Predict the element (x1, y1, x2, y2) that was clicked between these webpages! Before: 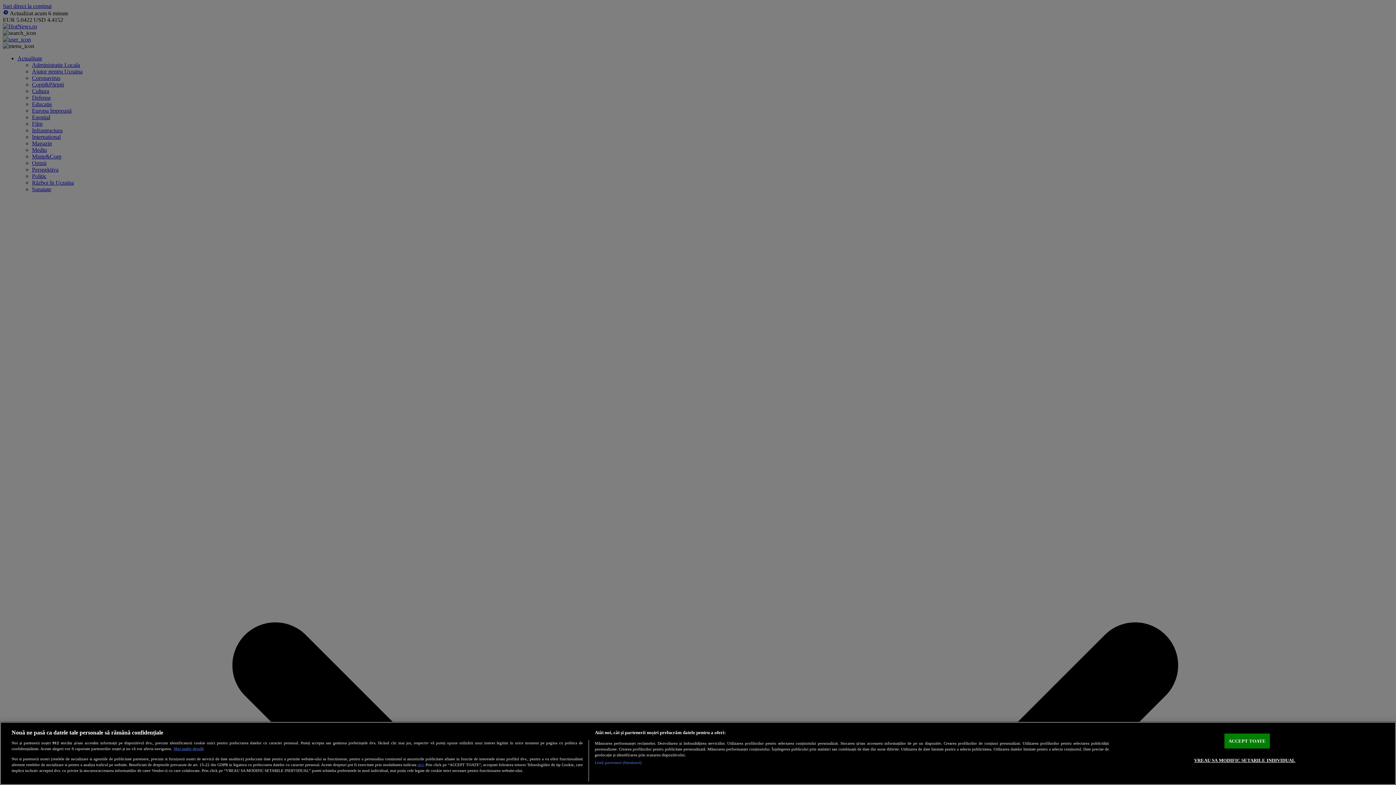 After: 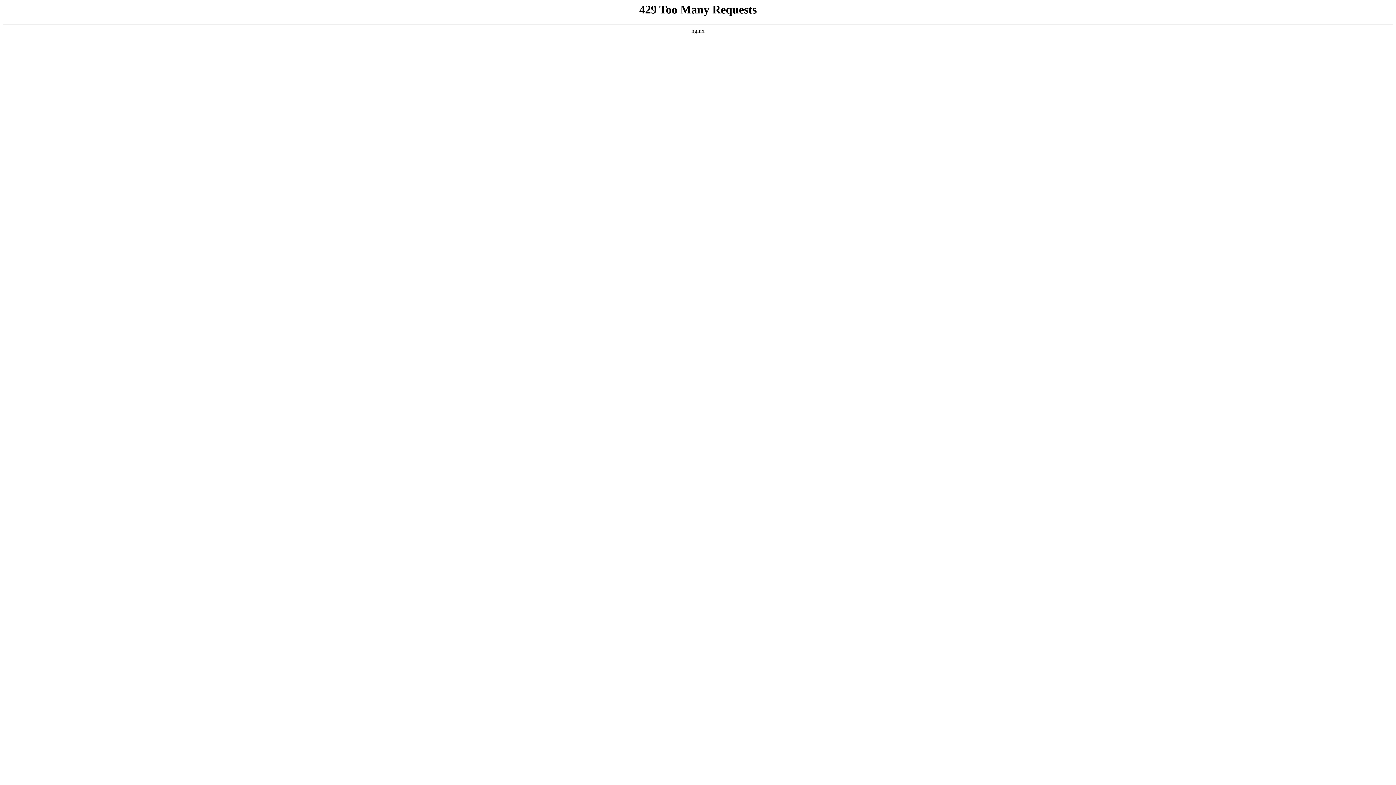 Action: label: aici bbox: (417, 762, 423, 767)